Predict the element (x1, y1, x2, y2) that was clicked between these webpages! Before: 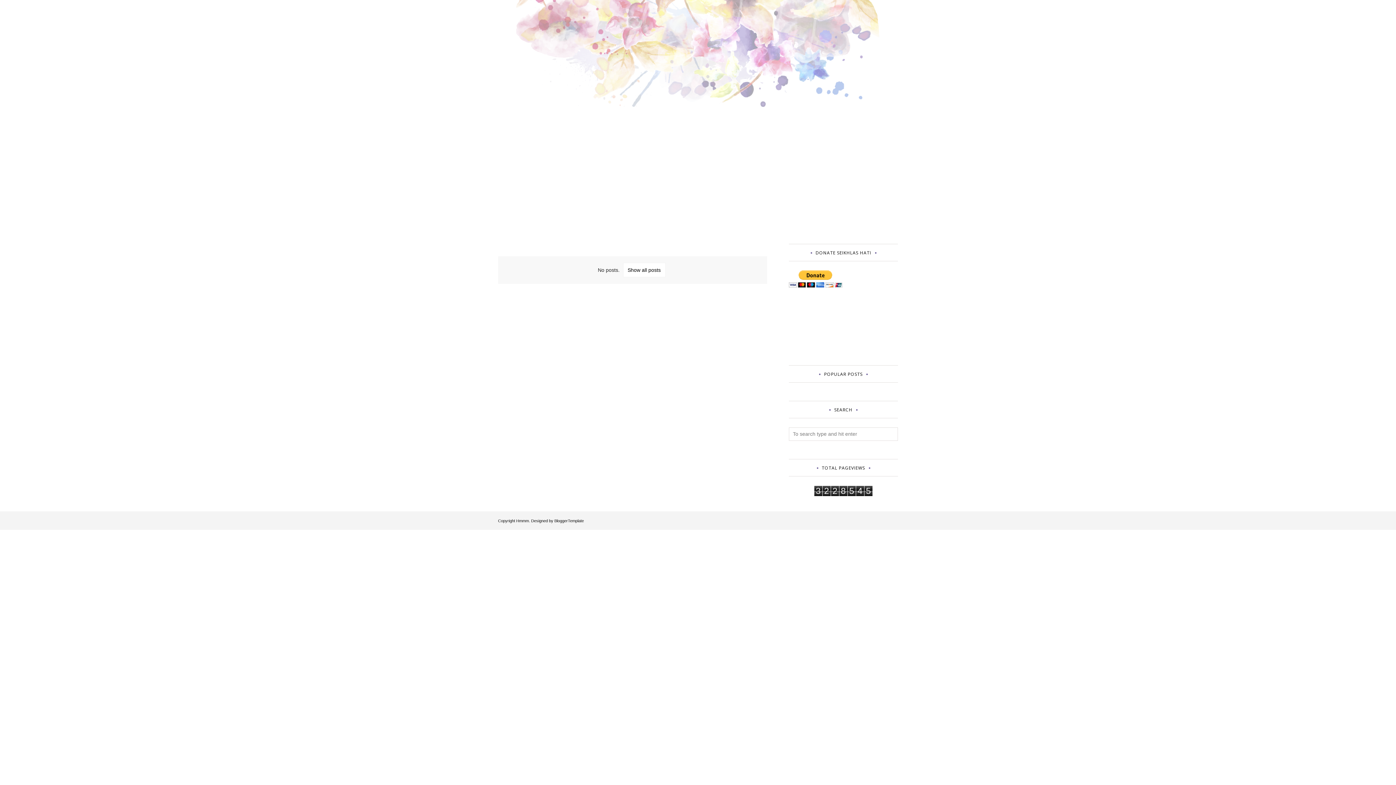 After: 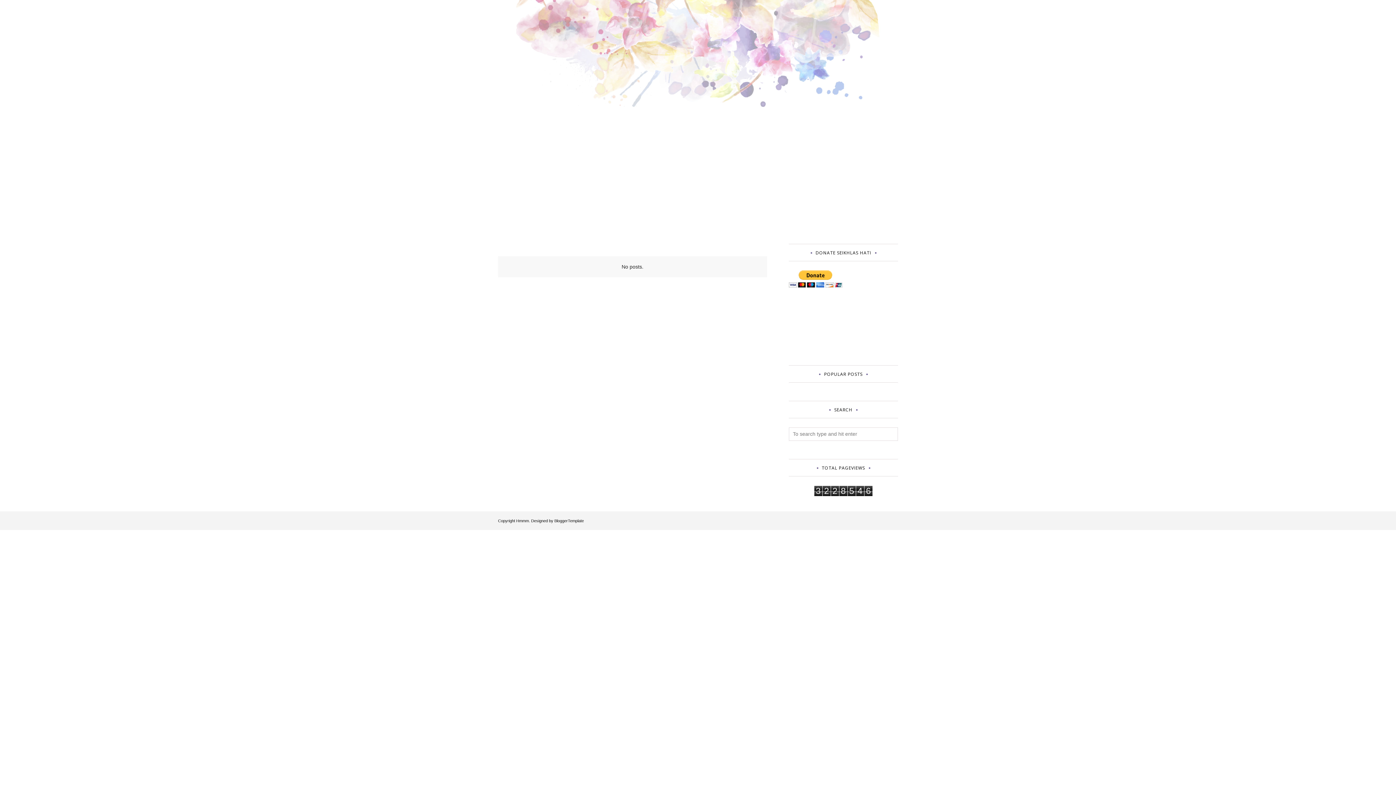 Action: bbox: (623, 262, 665, 277) label: Show all posts